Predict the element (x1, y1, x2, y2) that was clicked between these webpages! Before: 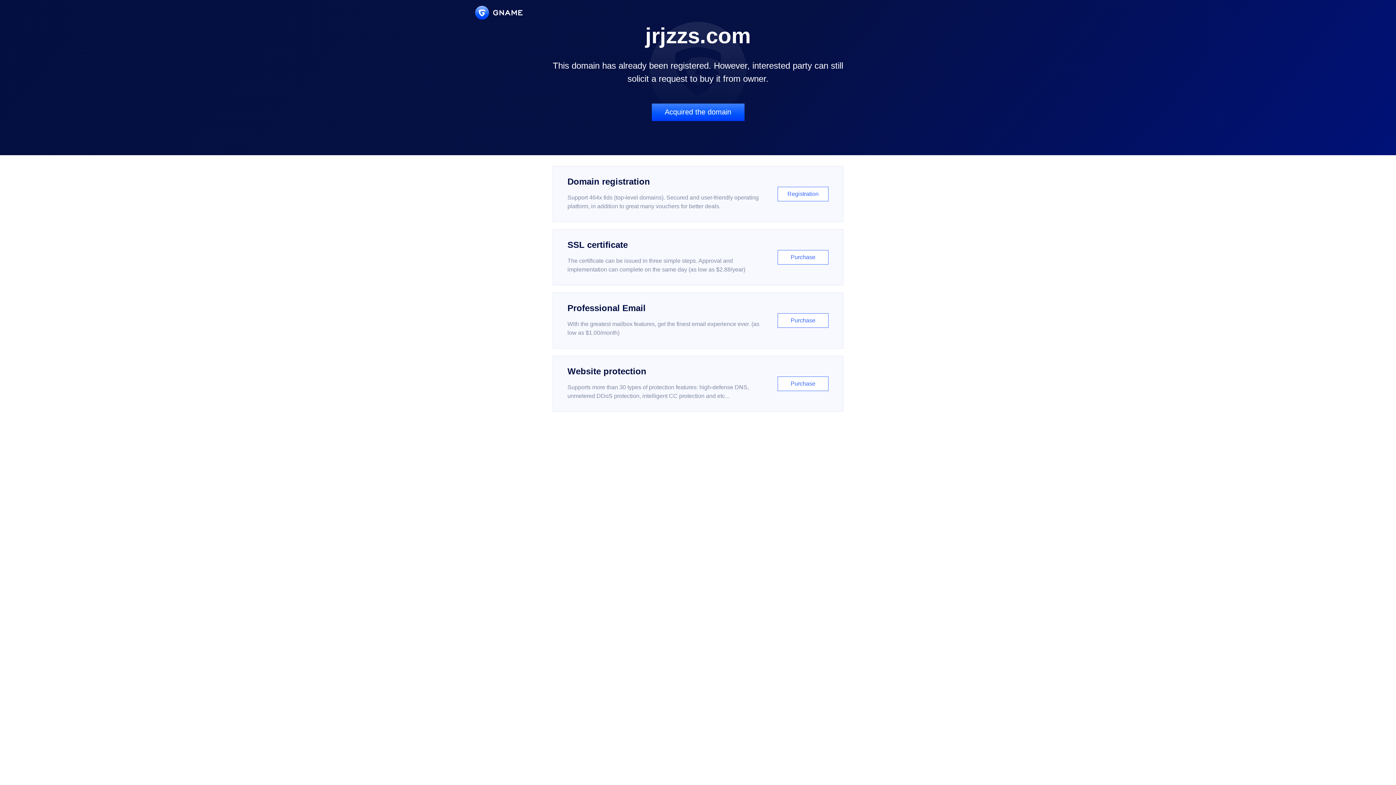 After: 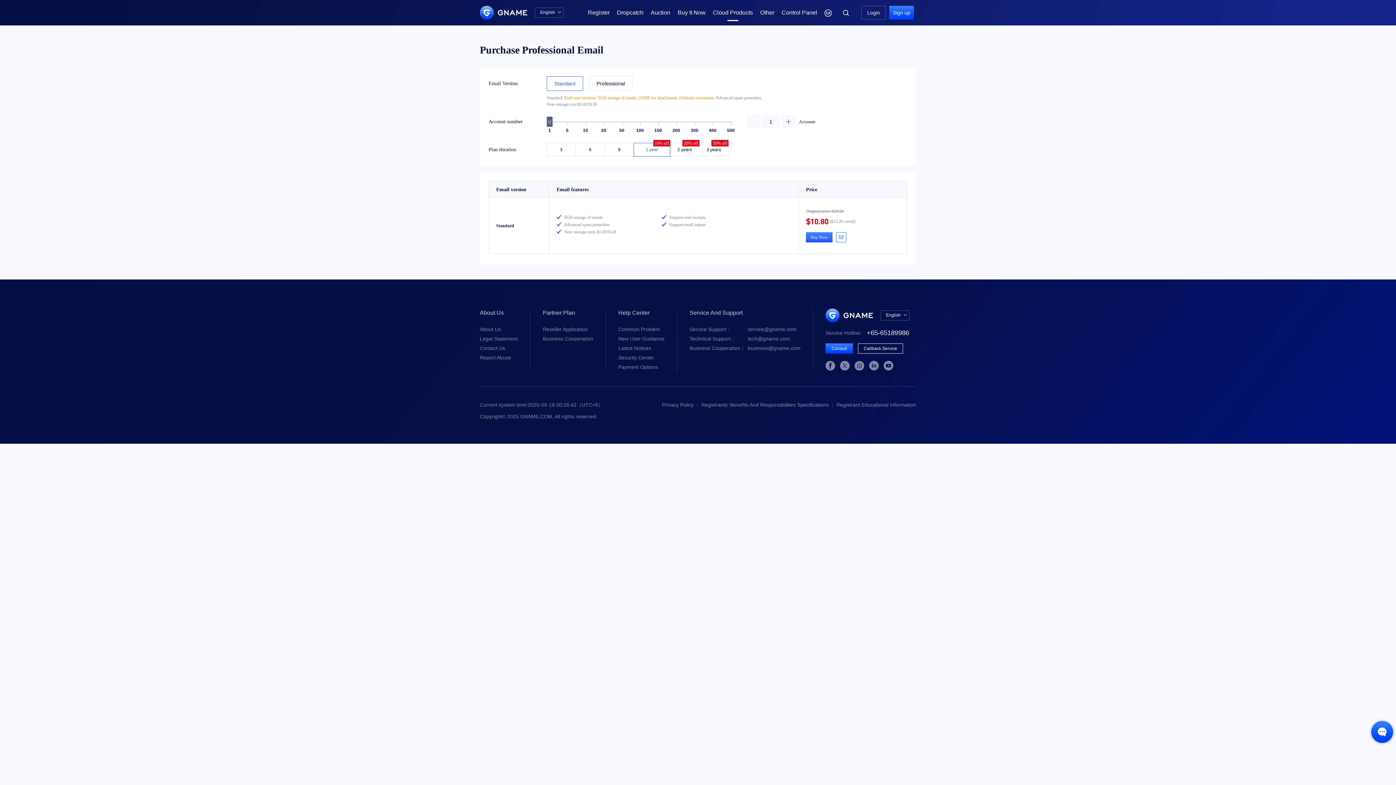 Action: bbox: (552, 292, 843, 348) label: Professional Email

With the greatest mailbox features, get the finest email experience ever. (as low as $1.00/month)

Purchase